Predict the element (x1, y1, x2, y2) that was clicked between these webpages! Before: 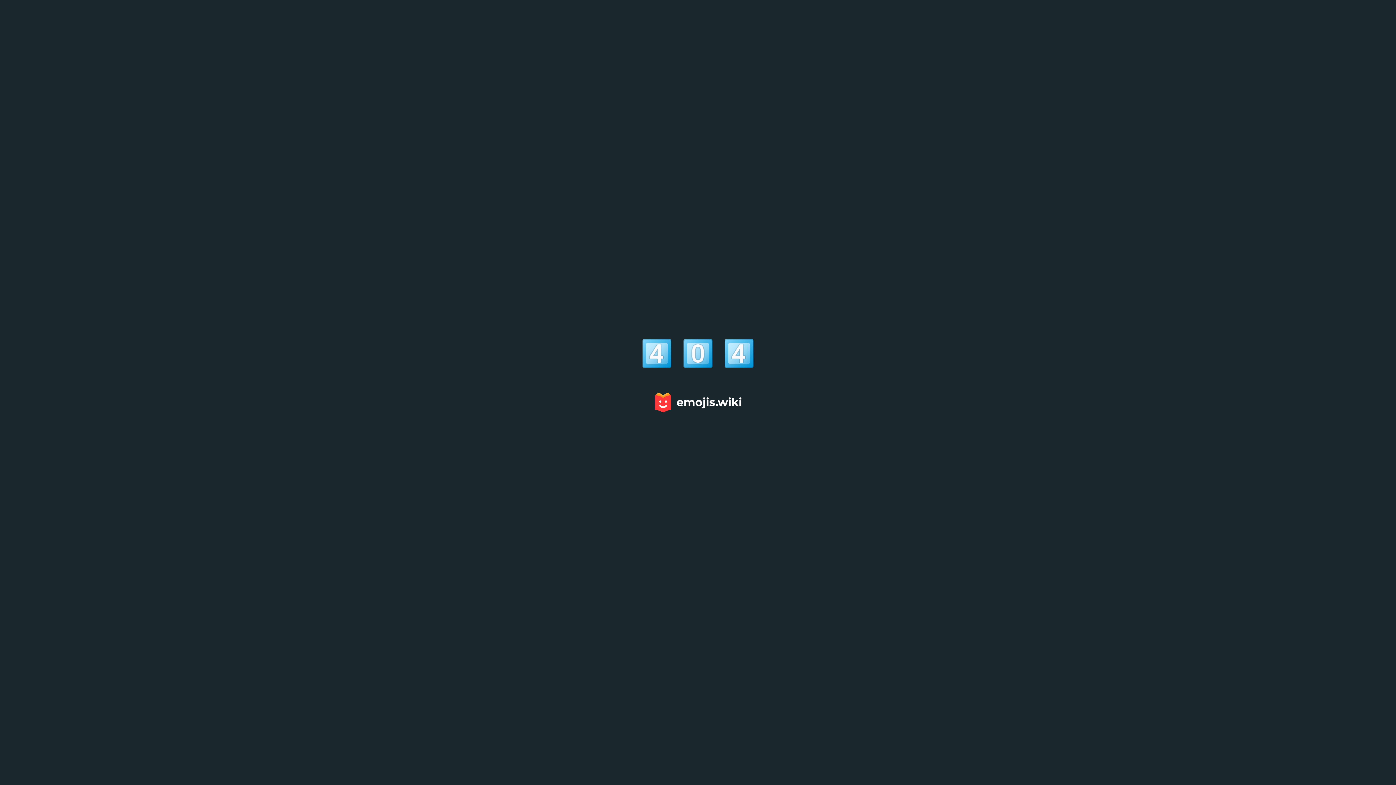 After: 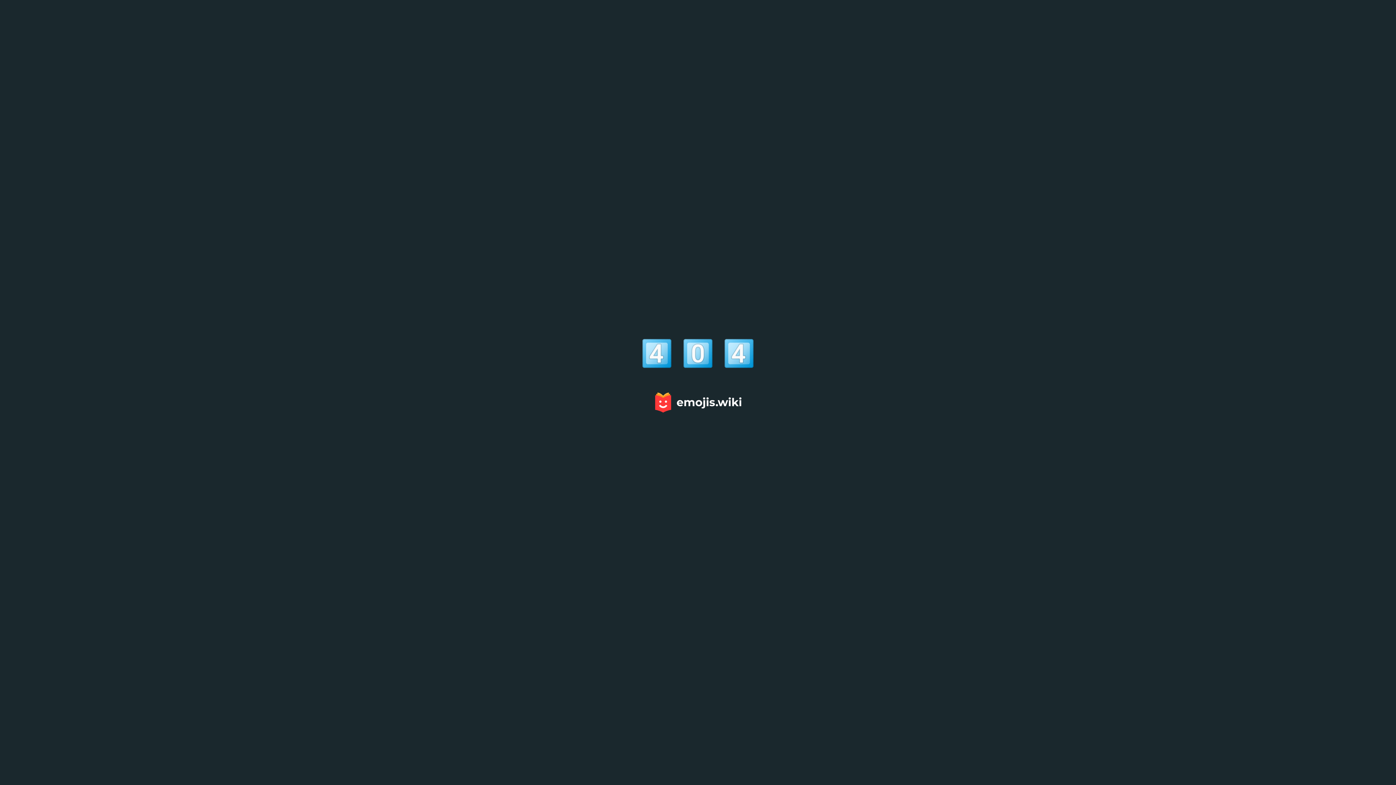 Action: bbox: (651, 389, 744, 415)